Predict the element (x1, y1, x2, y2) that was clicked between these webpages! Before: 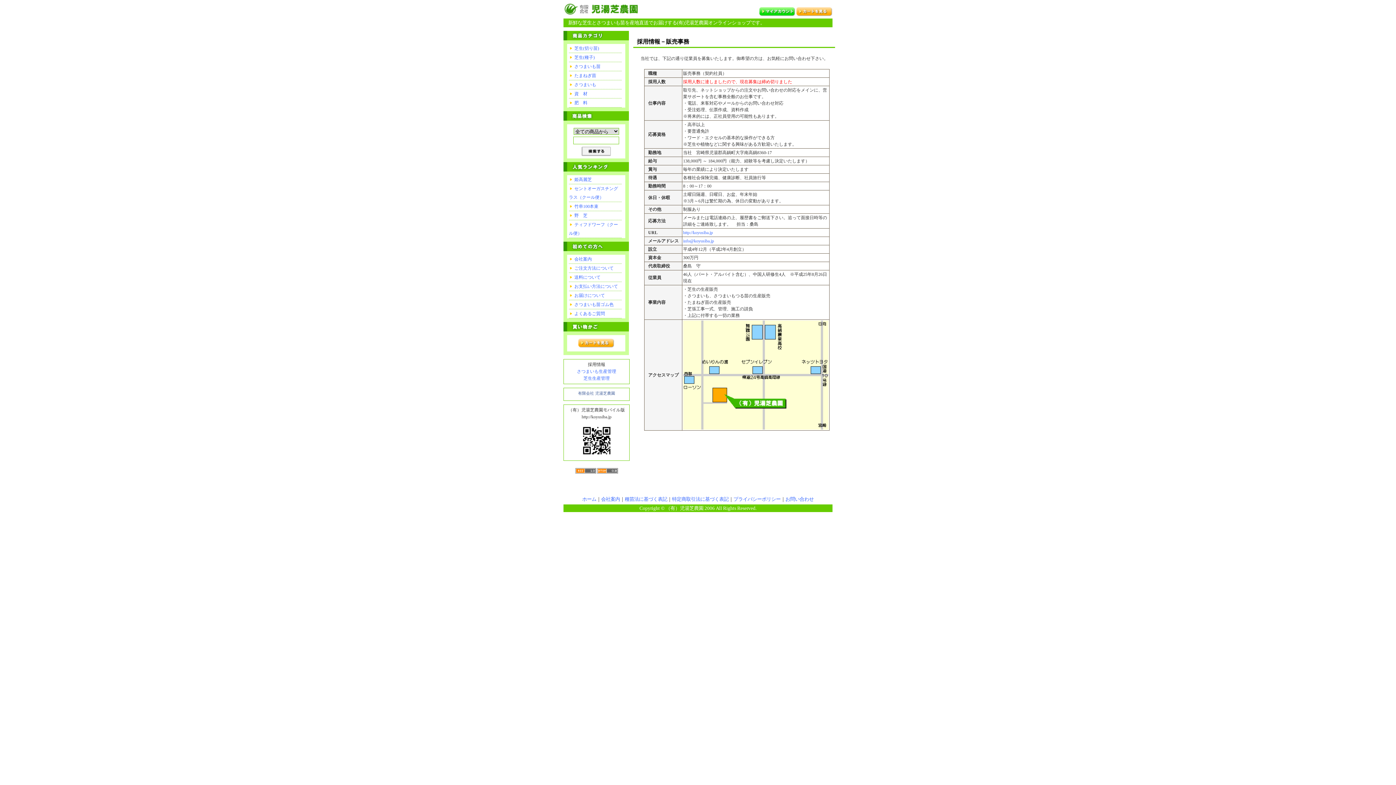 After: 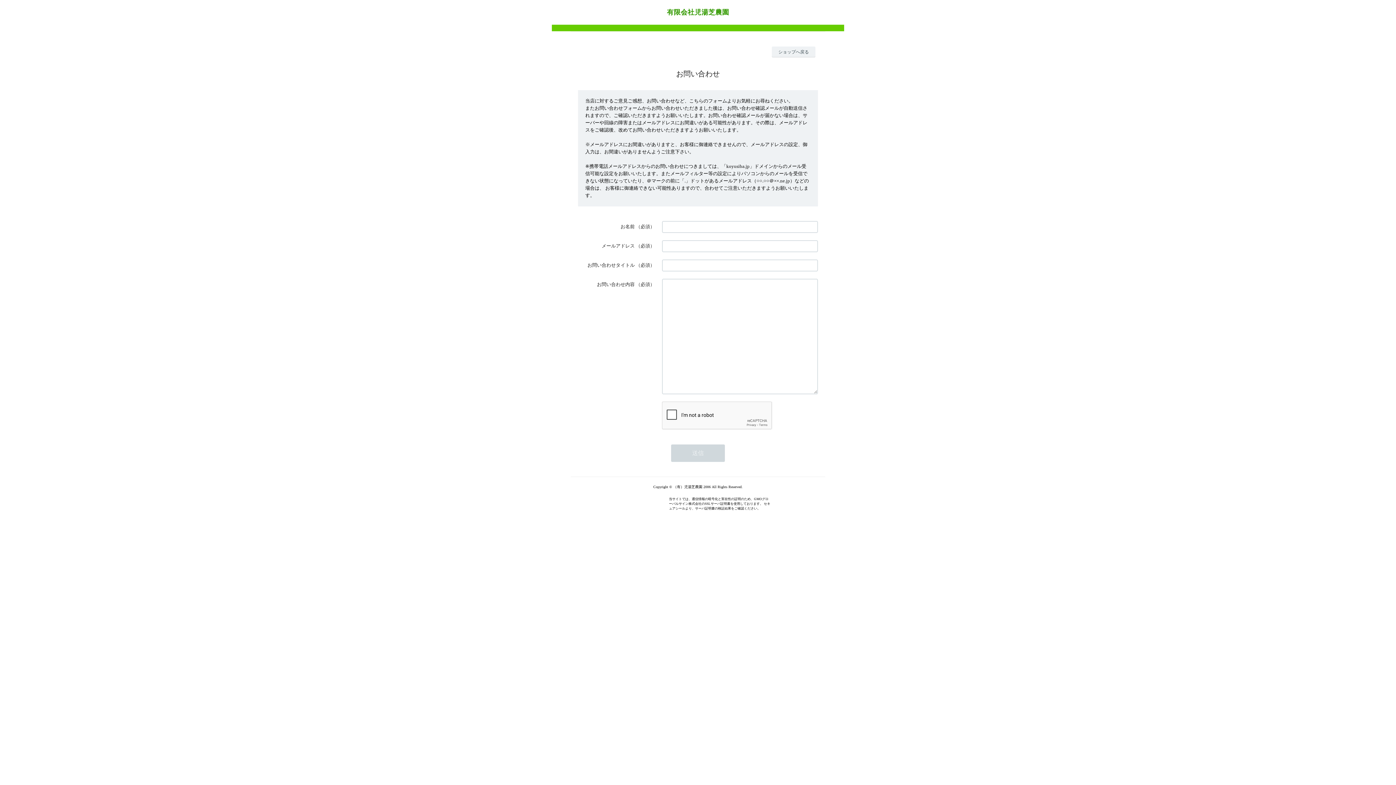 Action: bbox: (785, 496, 814, 502) label: お問い合わせ